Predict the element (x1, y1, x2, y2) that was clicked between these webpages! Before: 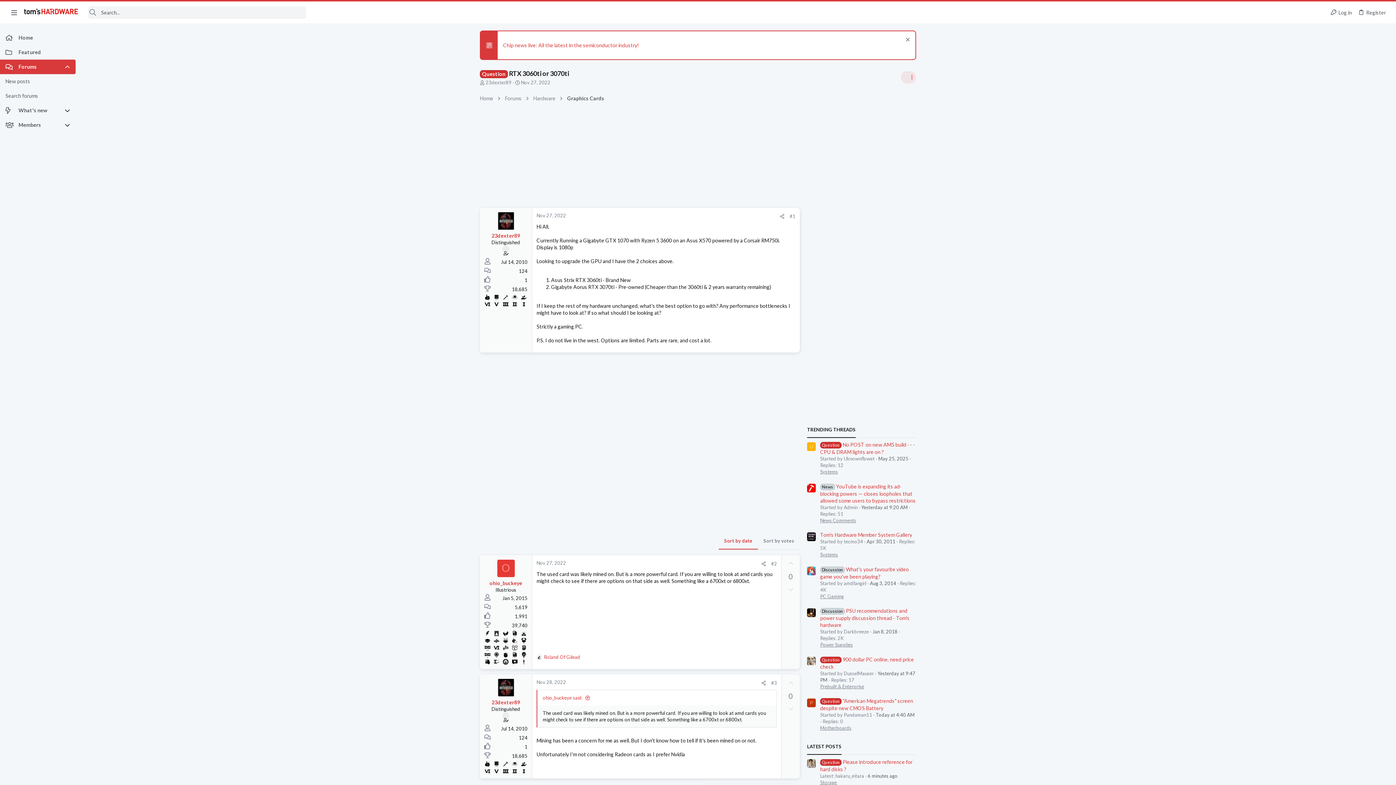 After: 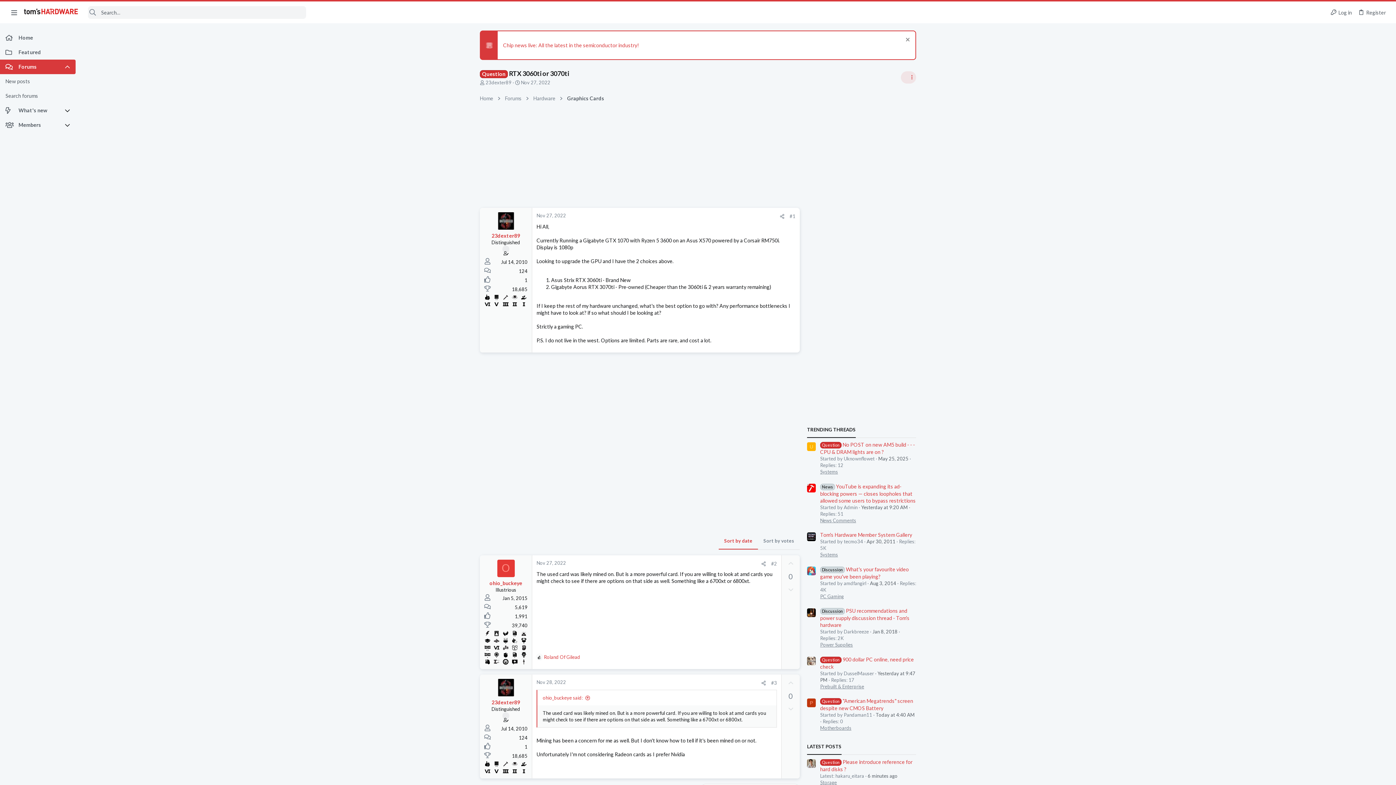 Action: label: Menu bbox: (7, 6, 21, 18)